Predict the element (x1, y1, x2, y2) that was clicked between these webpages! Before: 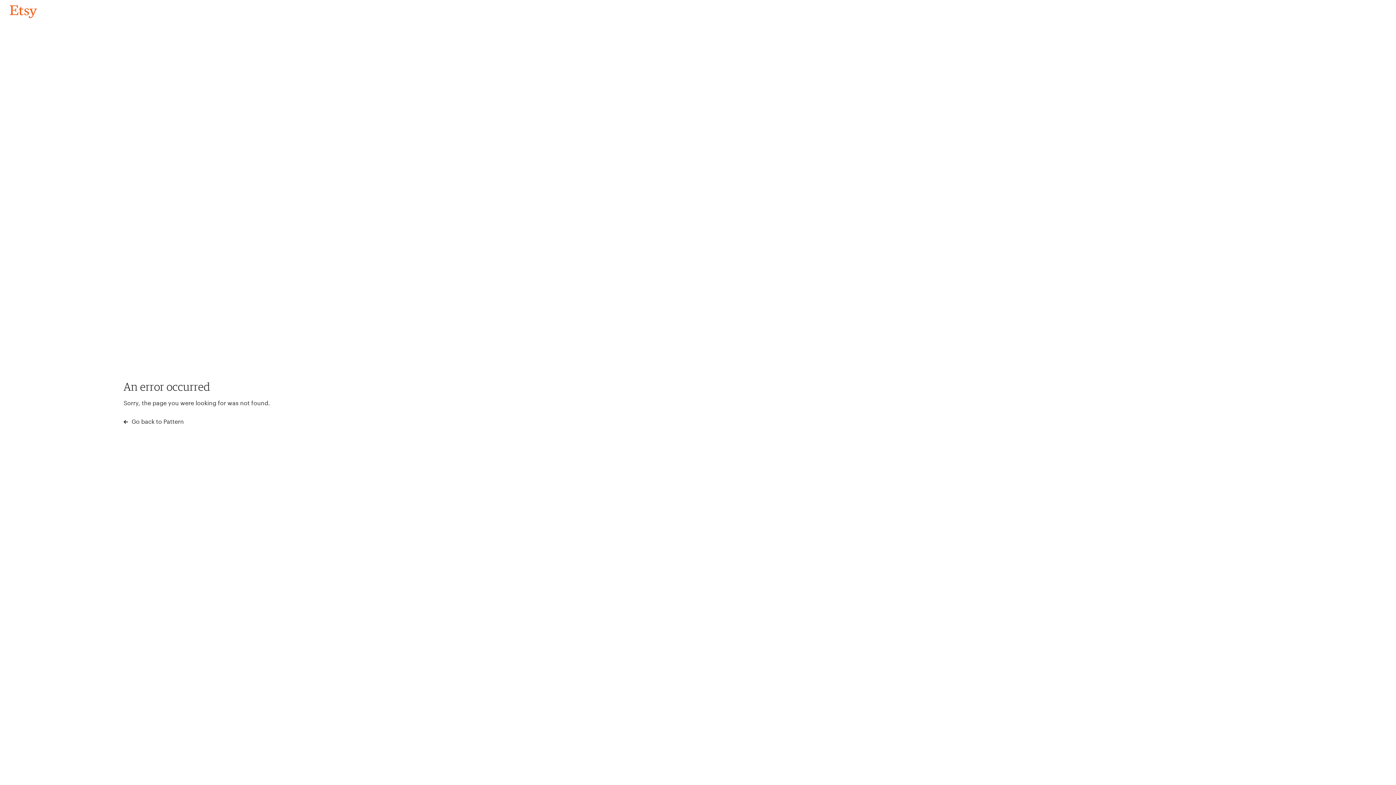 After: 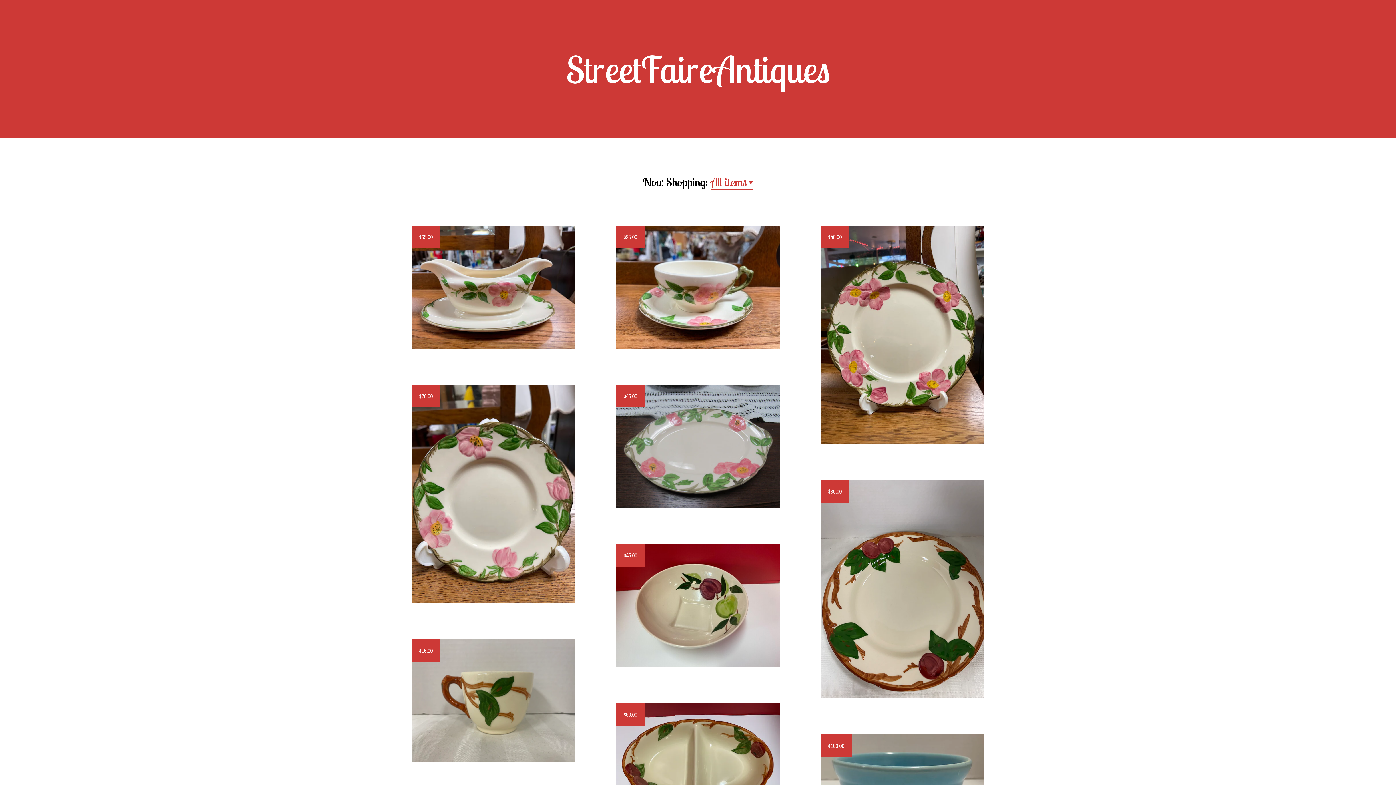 Action: bbox: (4, 3, 42, 18) label: Go back to Pattern